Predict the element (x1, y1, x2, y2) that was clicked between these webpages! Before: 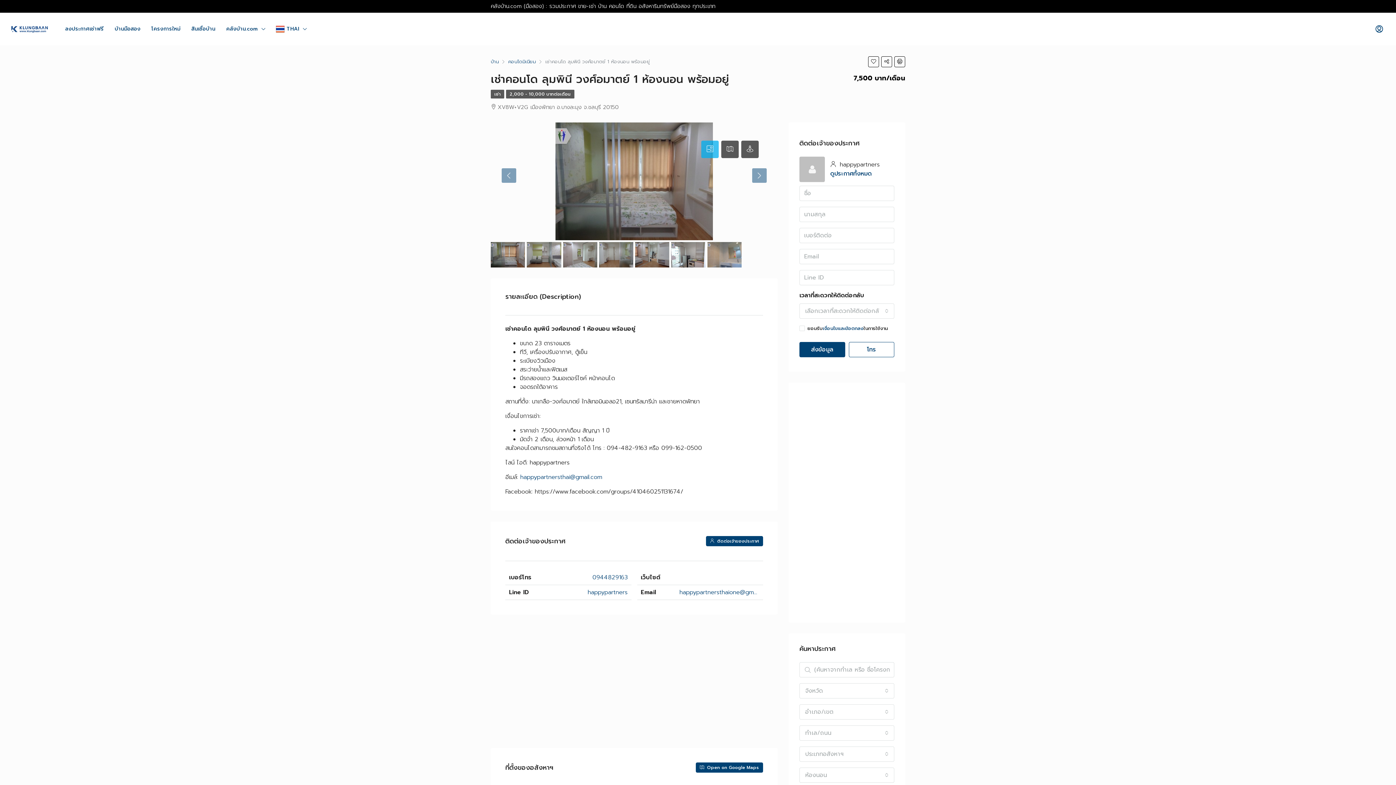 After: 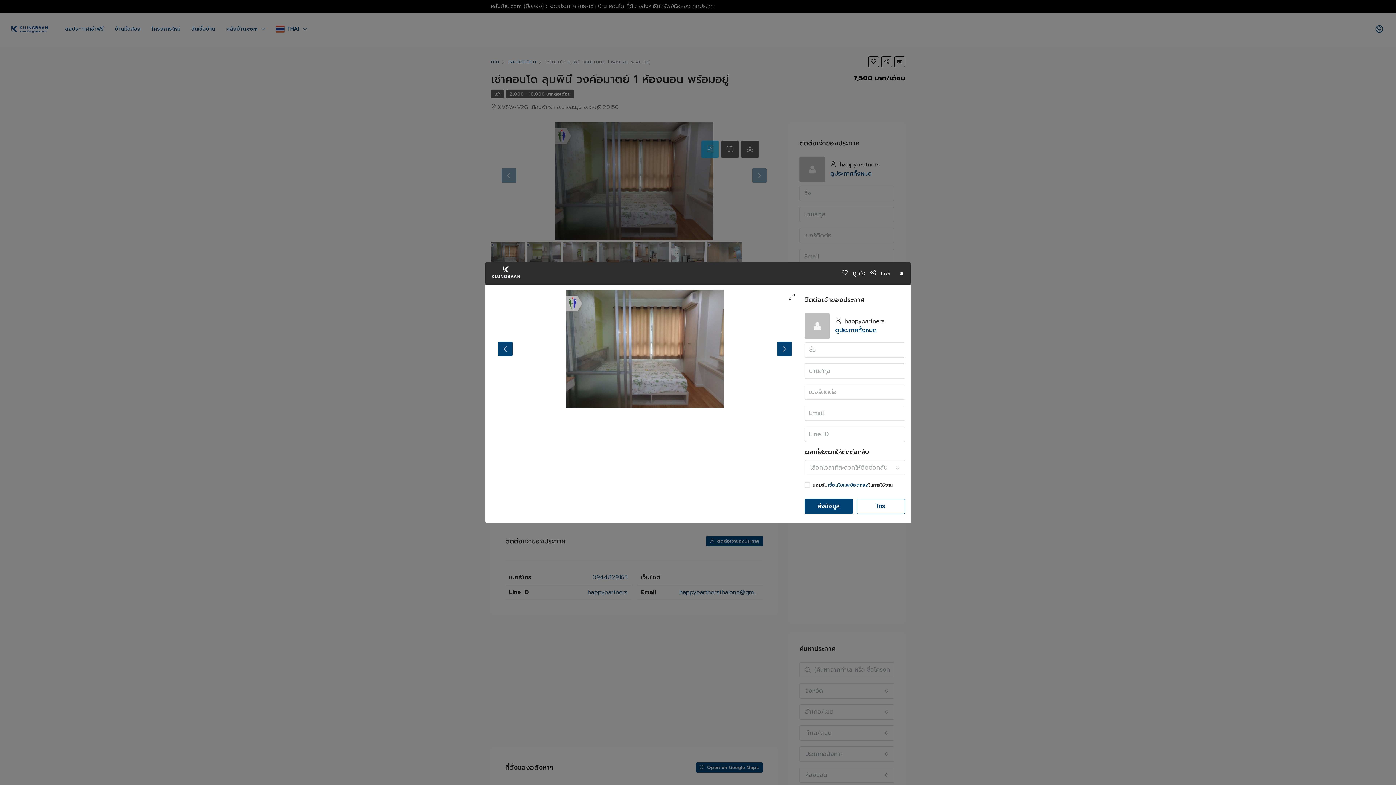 Action: bbox: (490, 122, 777, 240)